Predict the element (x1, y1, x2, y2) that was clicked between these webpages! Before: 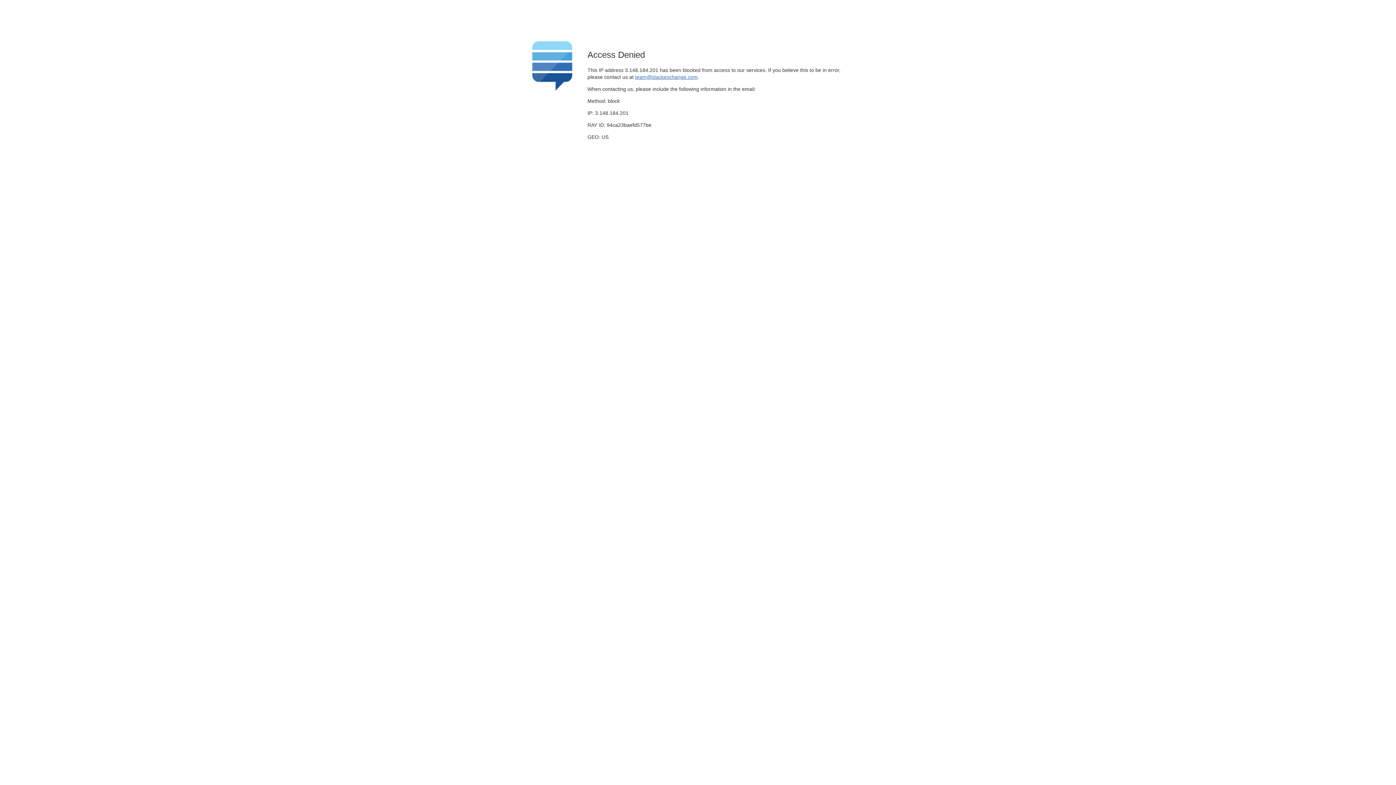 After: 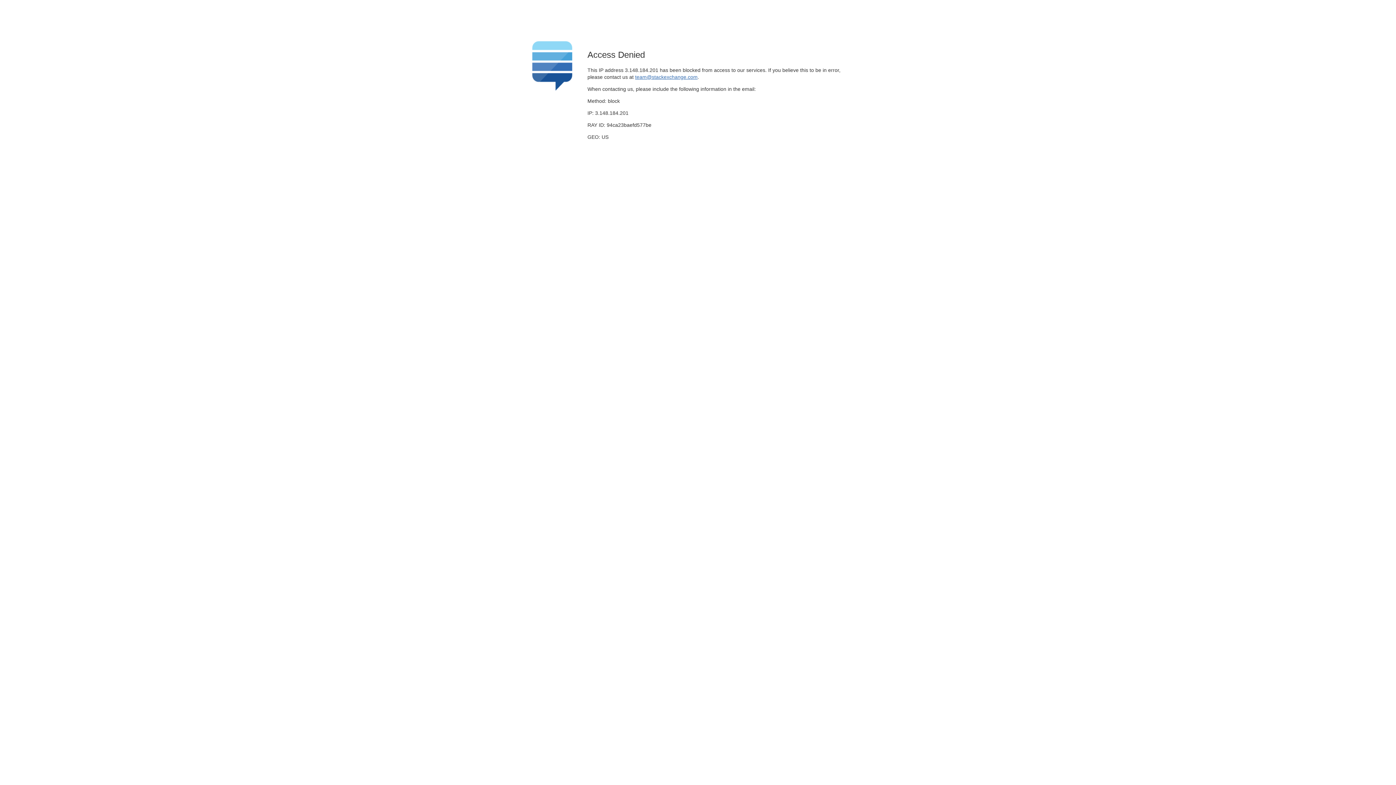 Action: bbox: (635, 74, 697, 79) label: team@stackexchange.com